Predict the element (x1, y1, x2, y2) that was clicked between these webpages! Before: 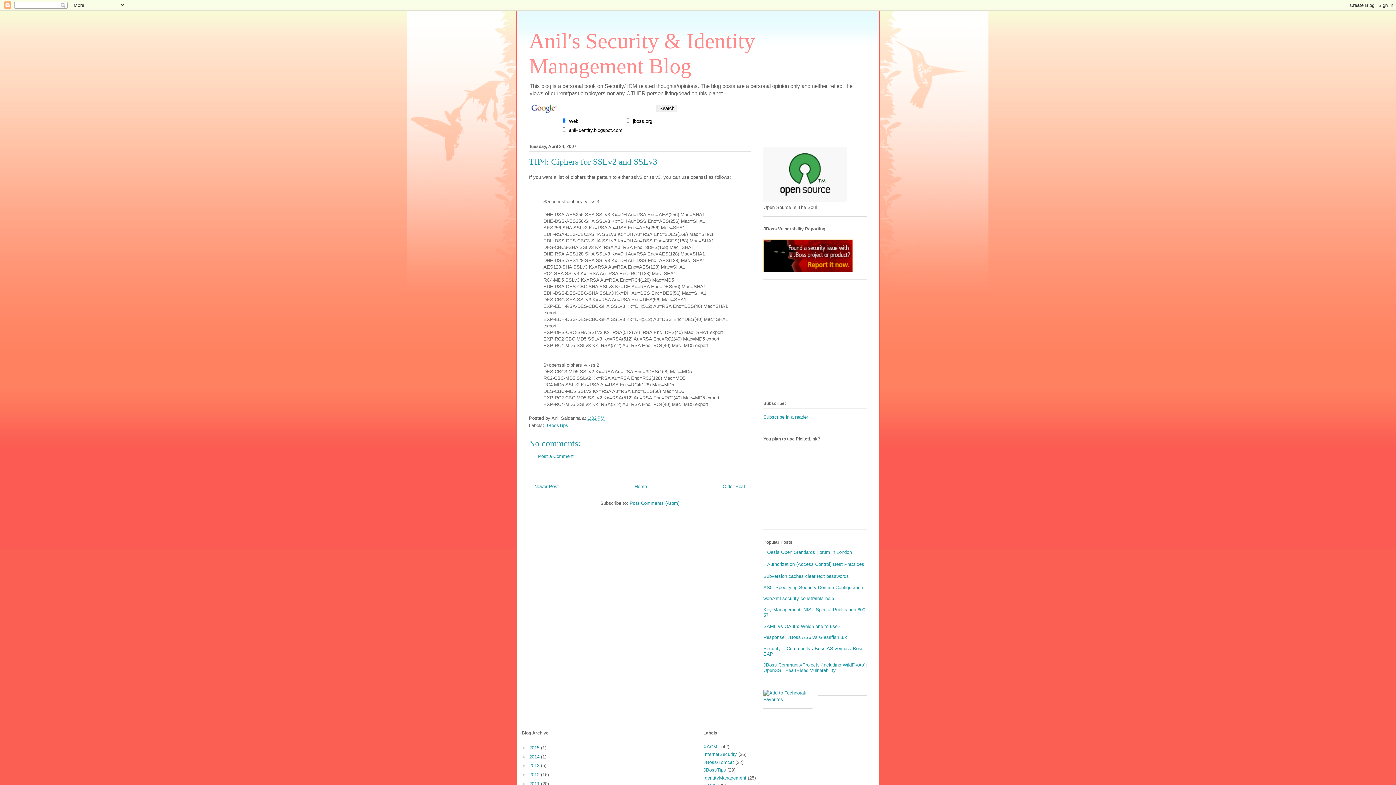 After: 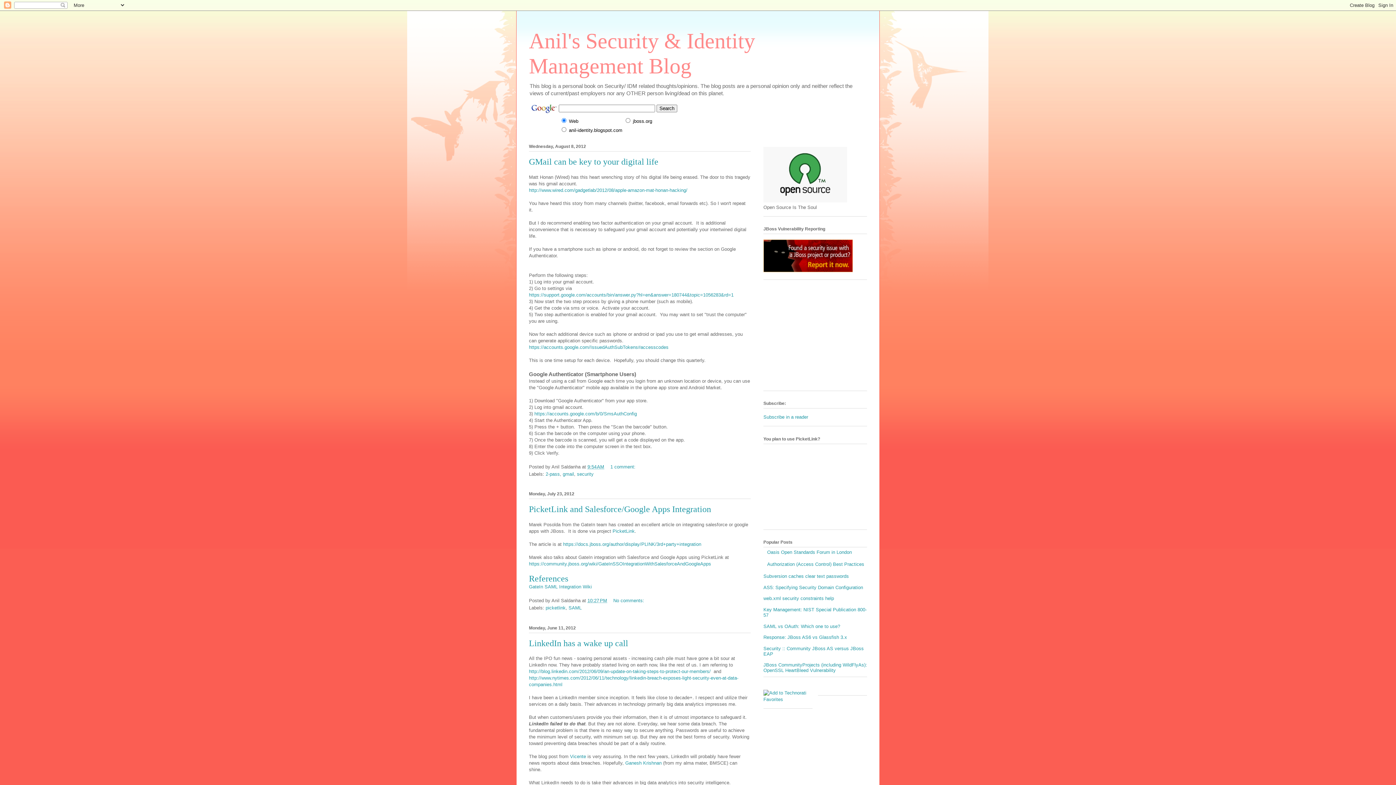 Action: label: 2012  bbox: (529, 772, 541, 777)